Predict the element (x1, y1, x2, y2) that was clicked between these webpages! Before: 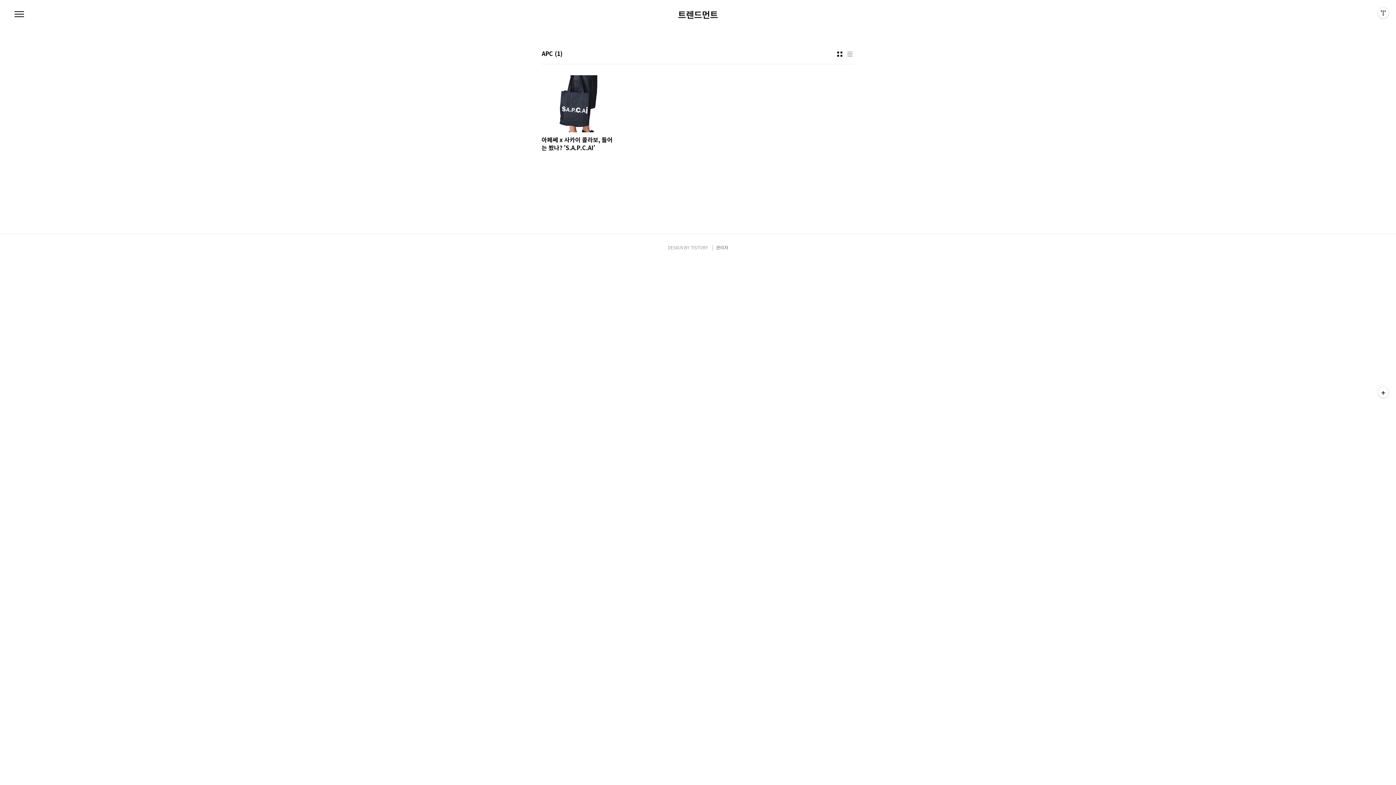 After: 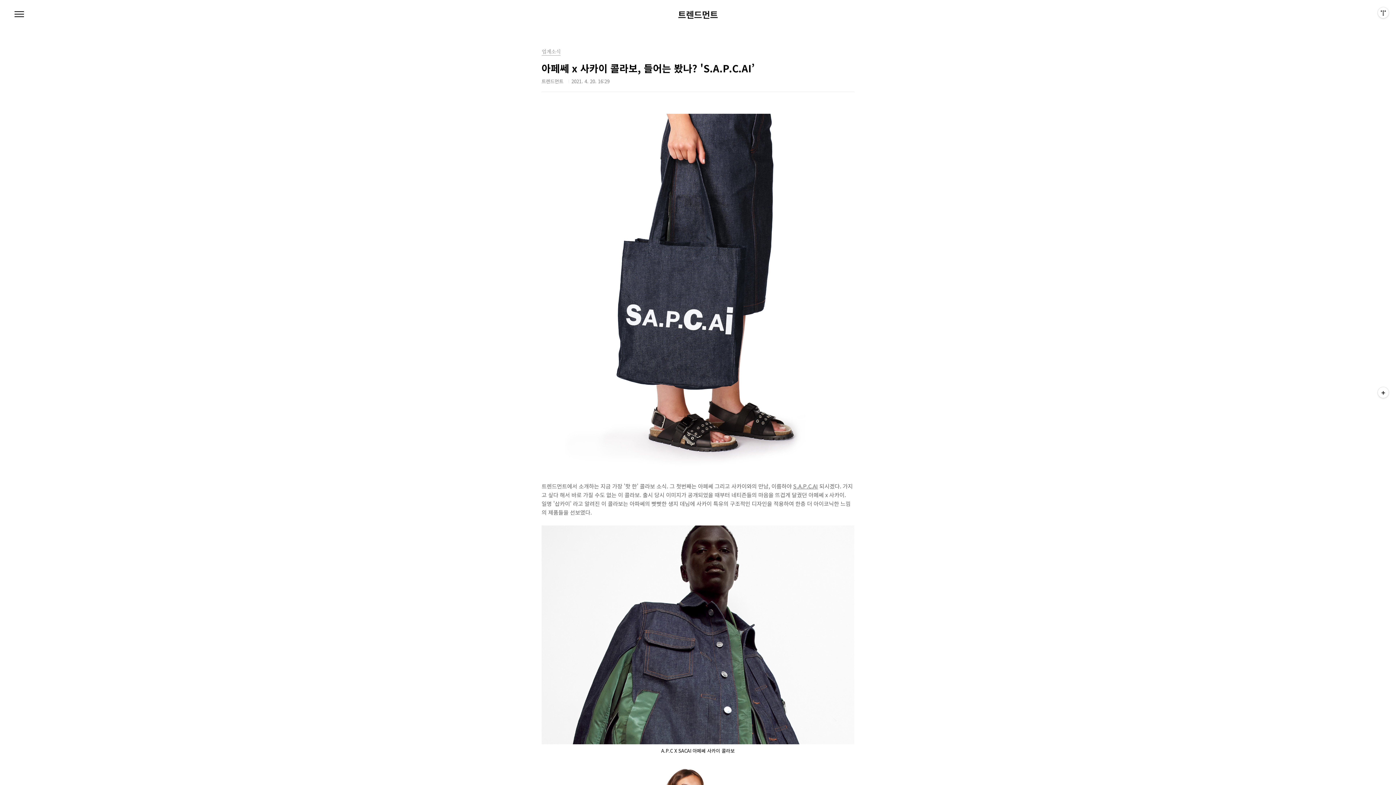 Action: label: 아페쎄 x 사카이 콜라보, 들어는 봤나? 'S.A.P.C.AI’ bbox: (541, 75, 617, 151)